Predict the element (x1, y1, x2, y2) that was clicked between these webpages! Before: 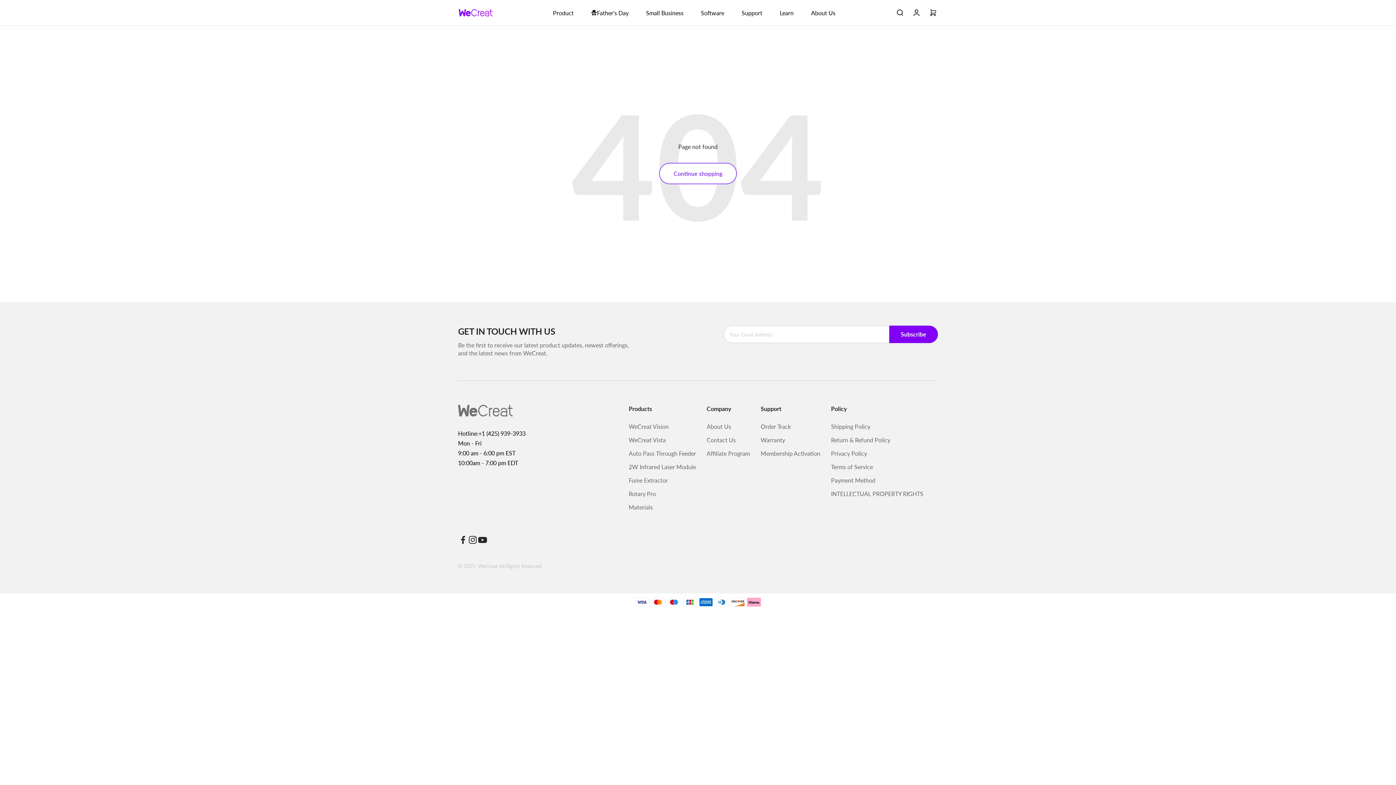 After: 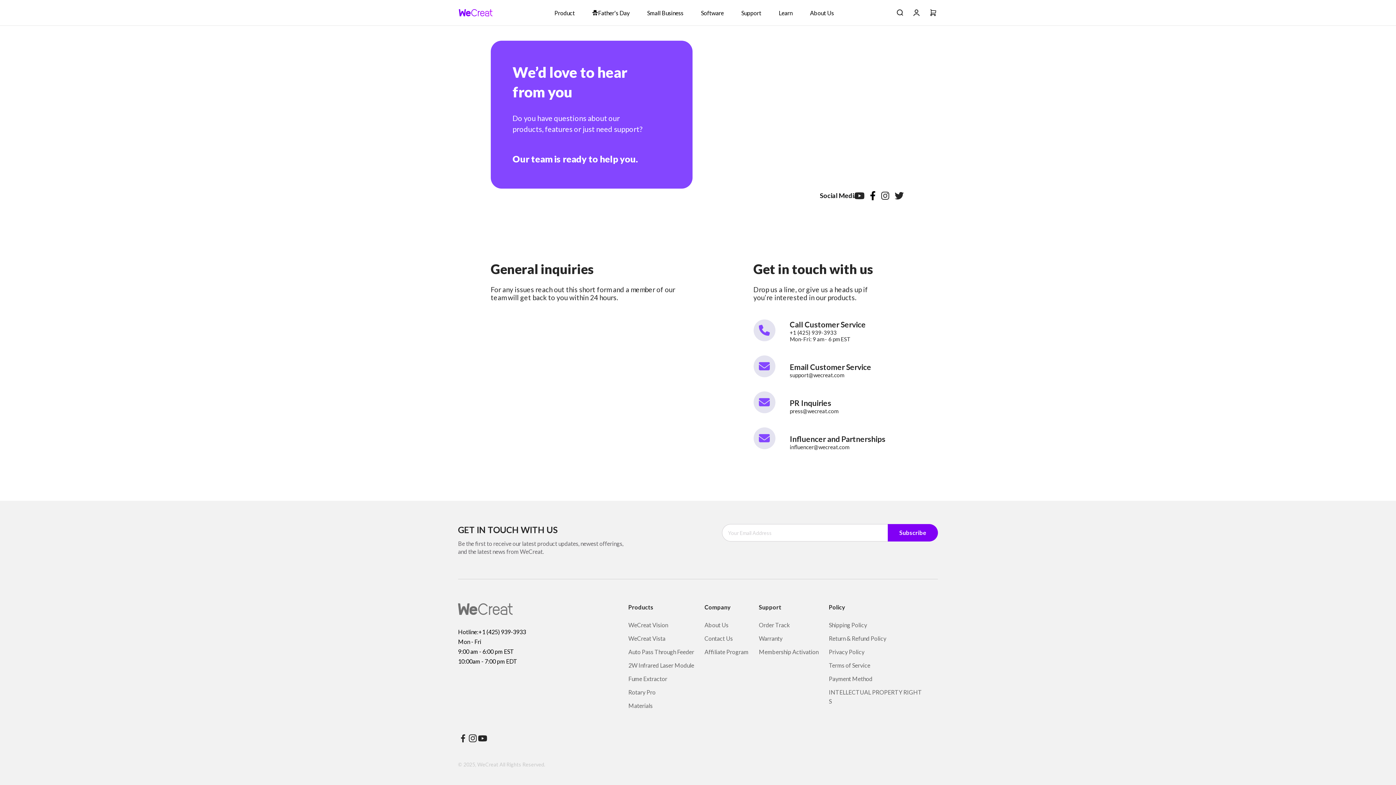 Action: label: Contact Us bbox: (706, 435, 735, 444)